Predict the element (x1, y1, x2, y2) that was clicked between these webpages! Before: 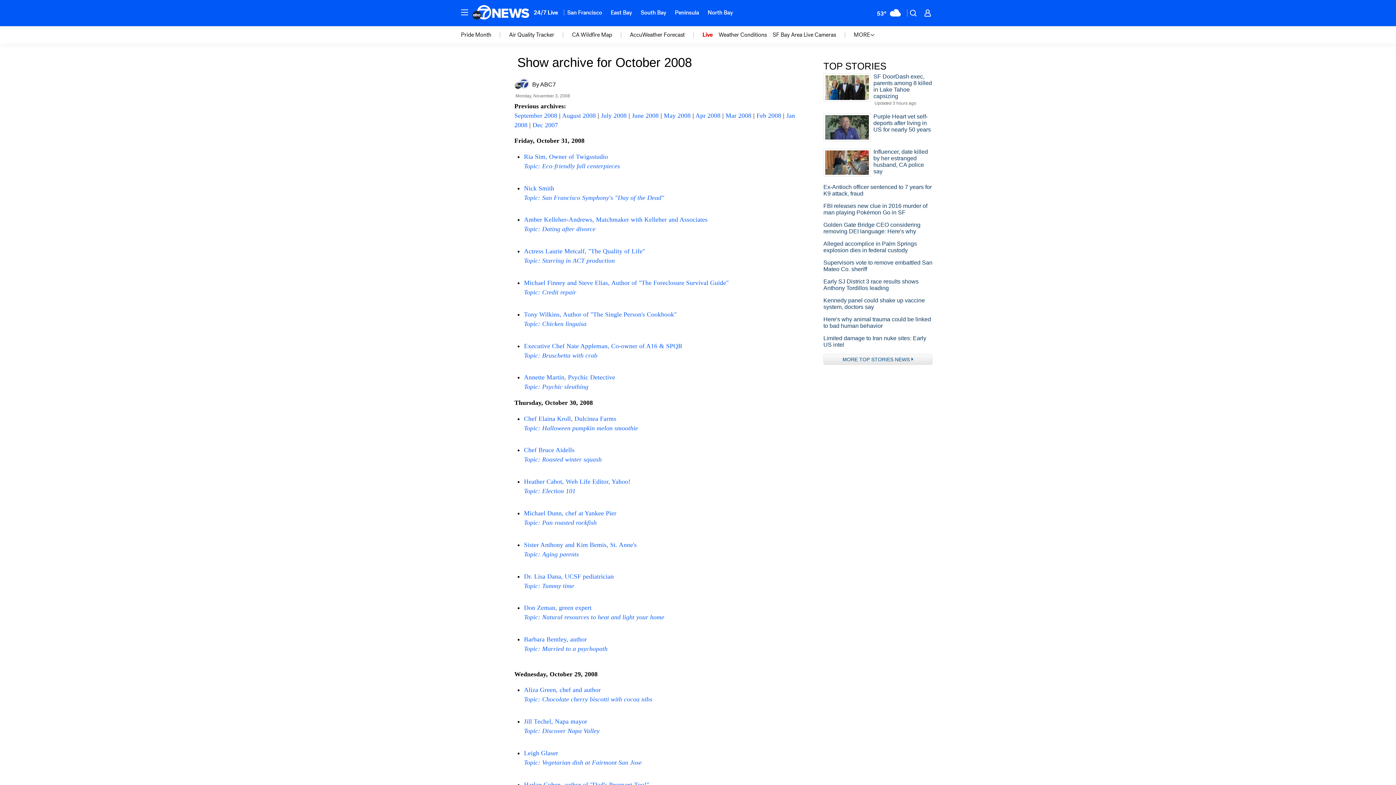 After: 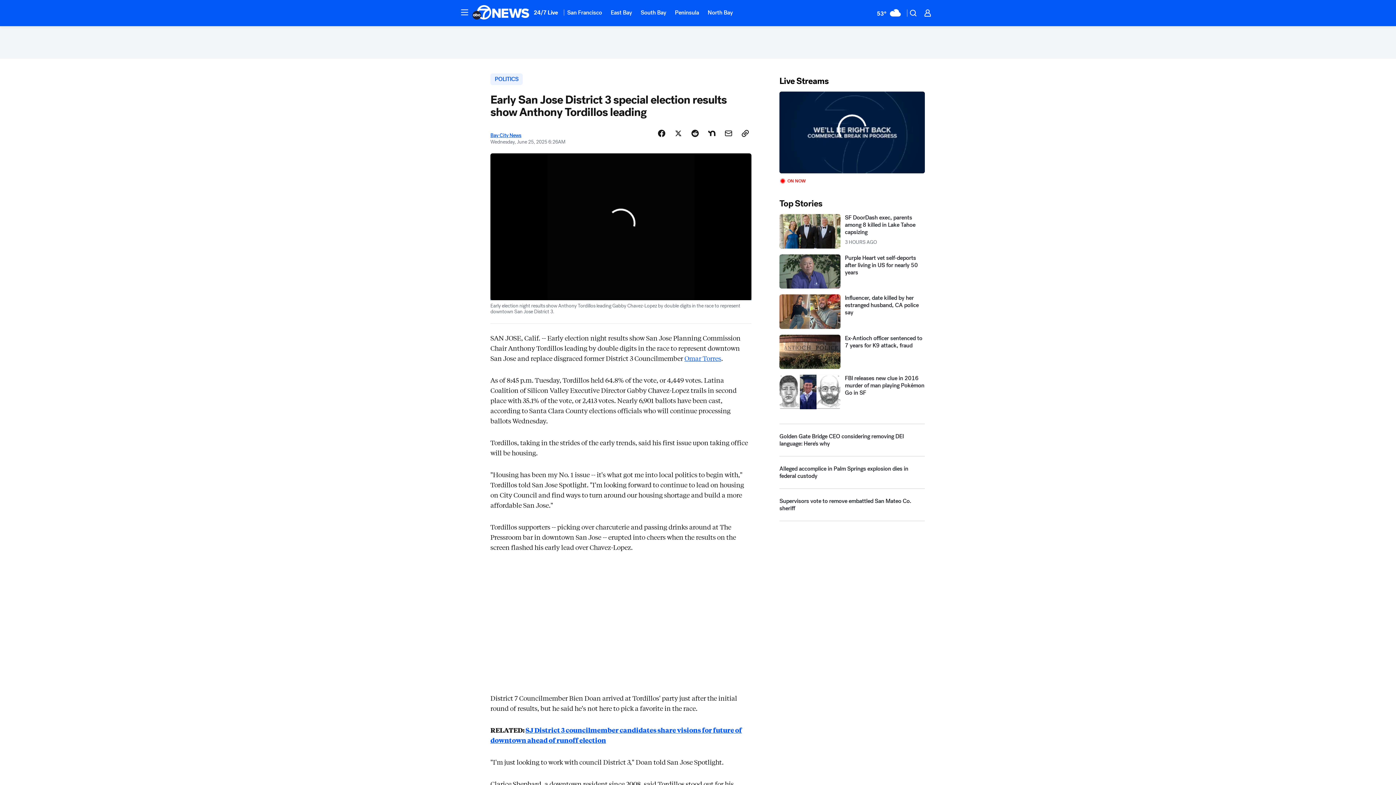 Action: bbox: (823, 278, 932, 291) label: Early SJ District 3 race results shows Anthony Tordillos leading